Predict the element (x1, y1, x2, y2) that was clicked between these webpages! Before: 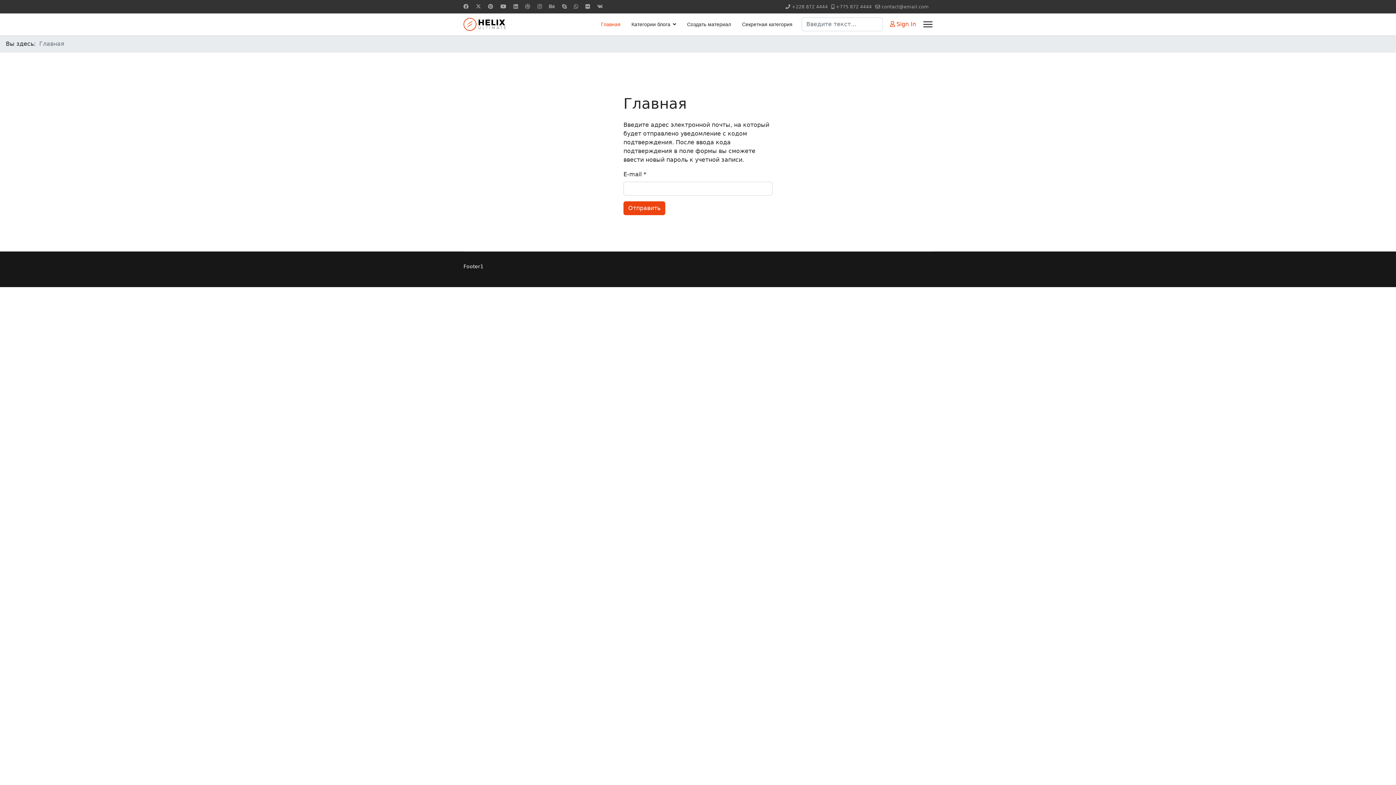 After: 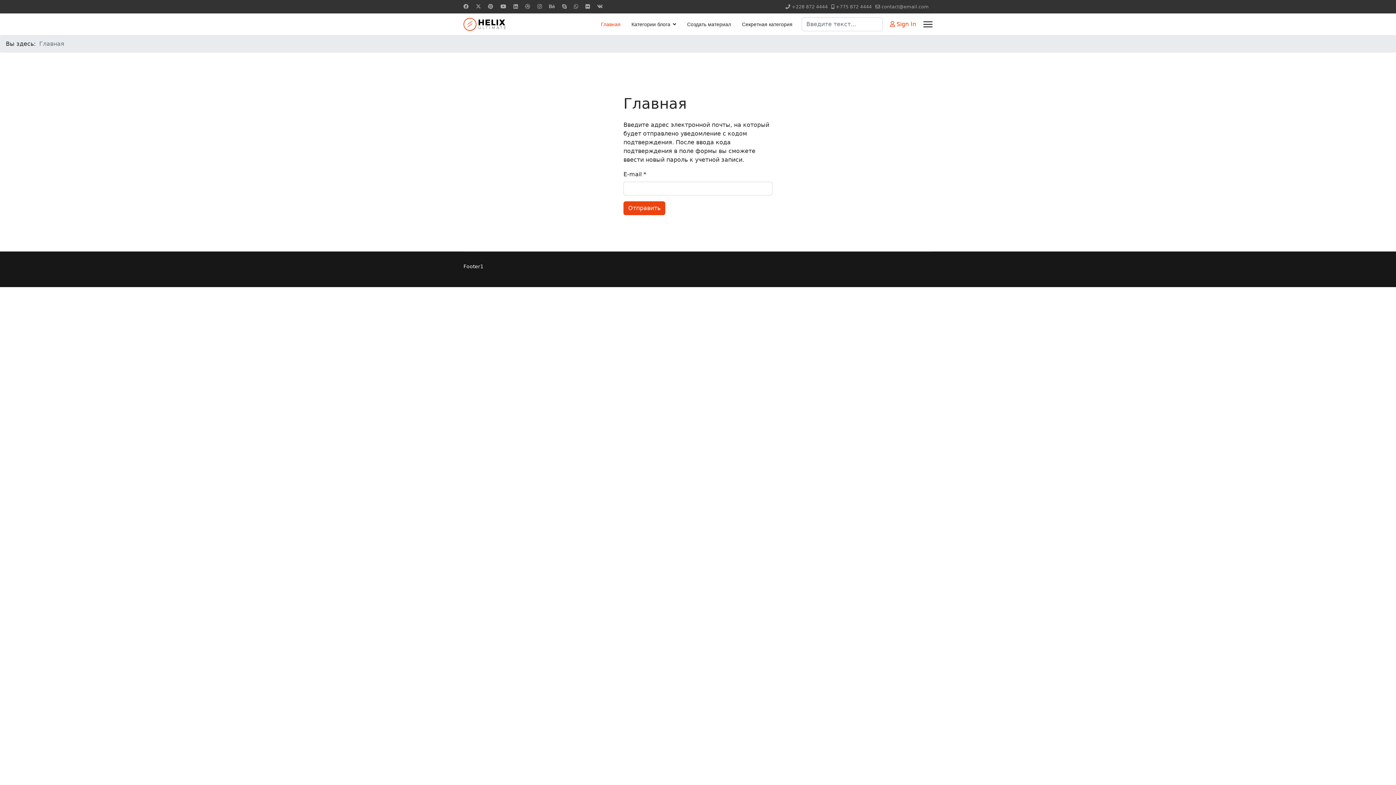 Action: bbox: (881, 4, 929, 9) label: contact@email.com